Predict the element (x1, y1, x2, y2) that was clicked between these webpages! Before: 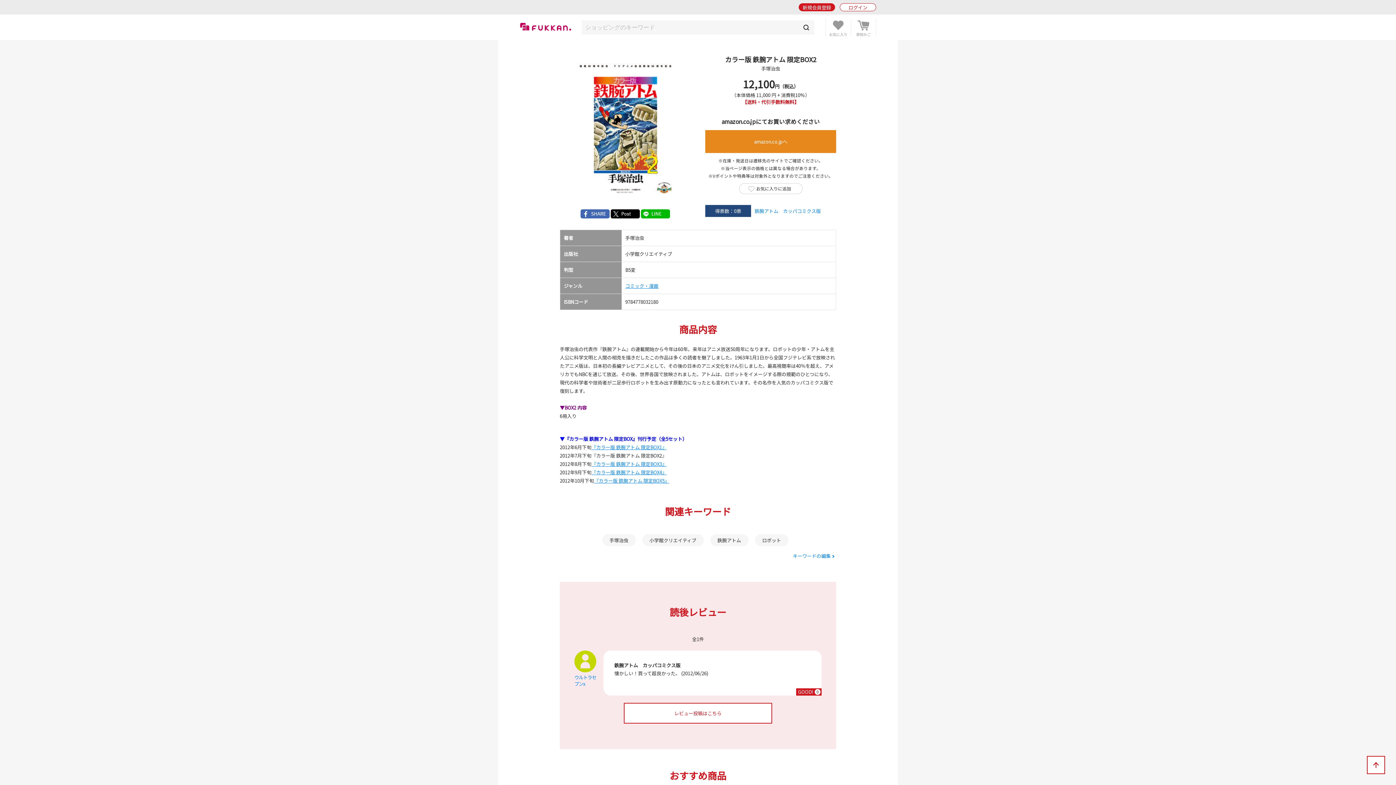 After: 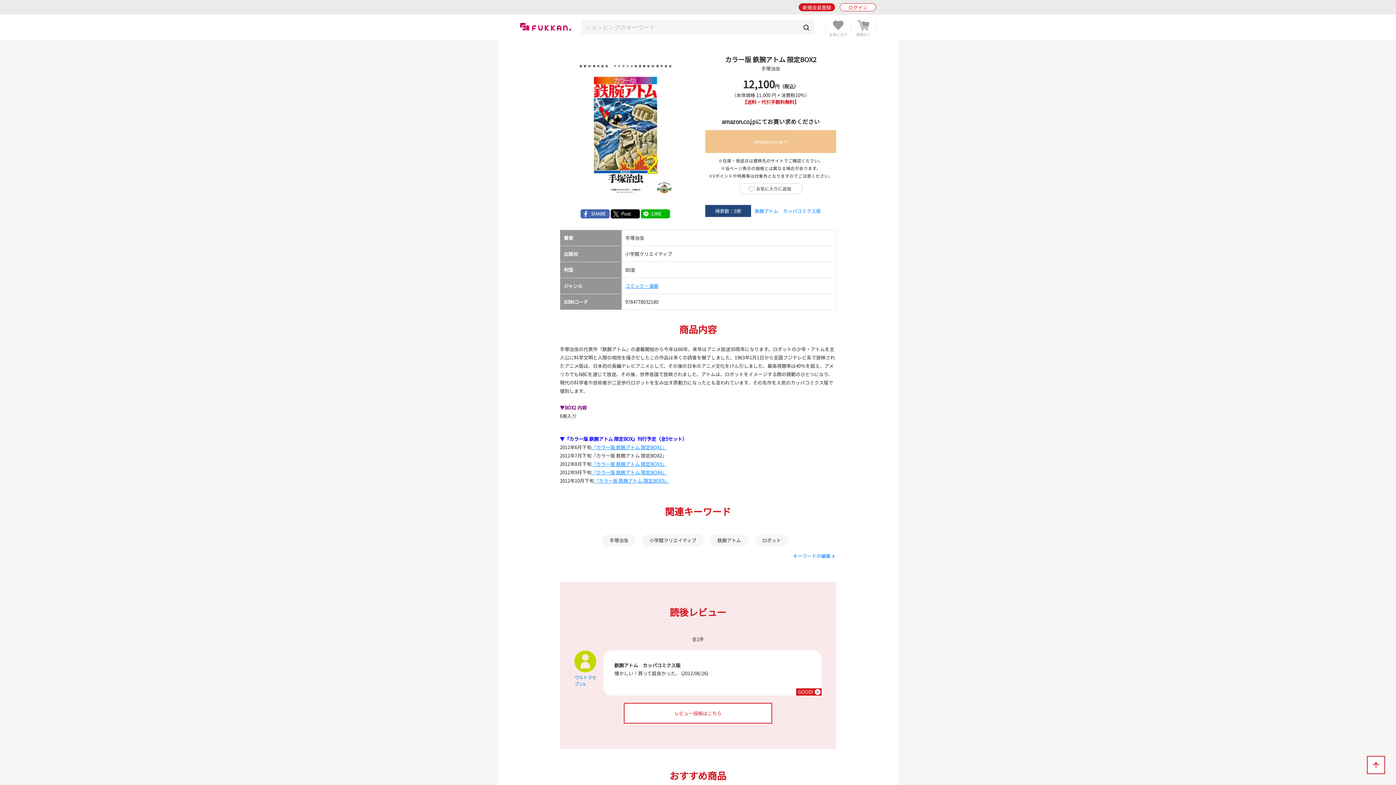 Action: label: amazon.co.jpへ bbox: (705, 130, 836, 153)